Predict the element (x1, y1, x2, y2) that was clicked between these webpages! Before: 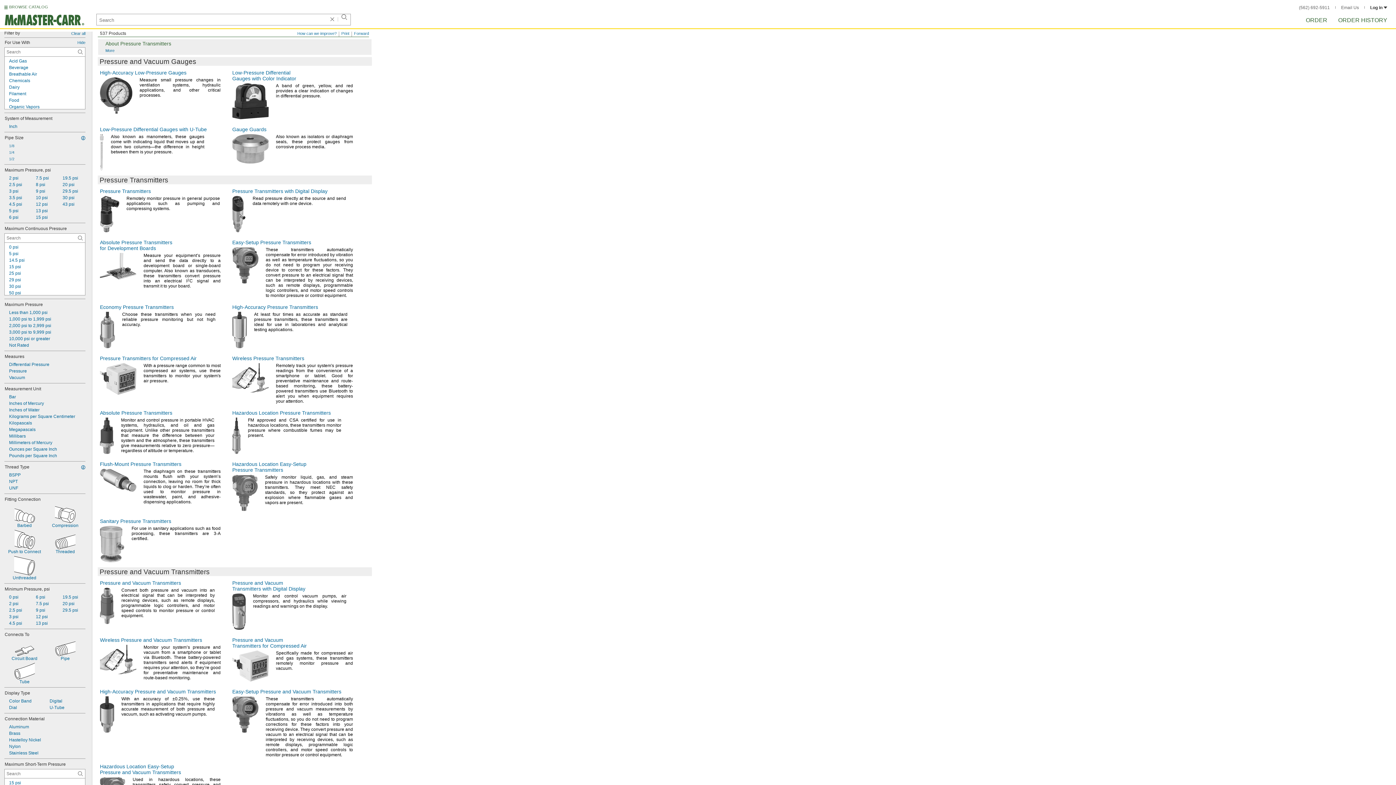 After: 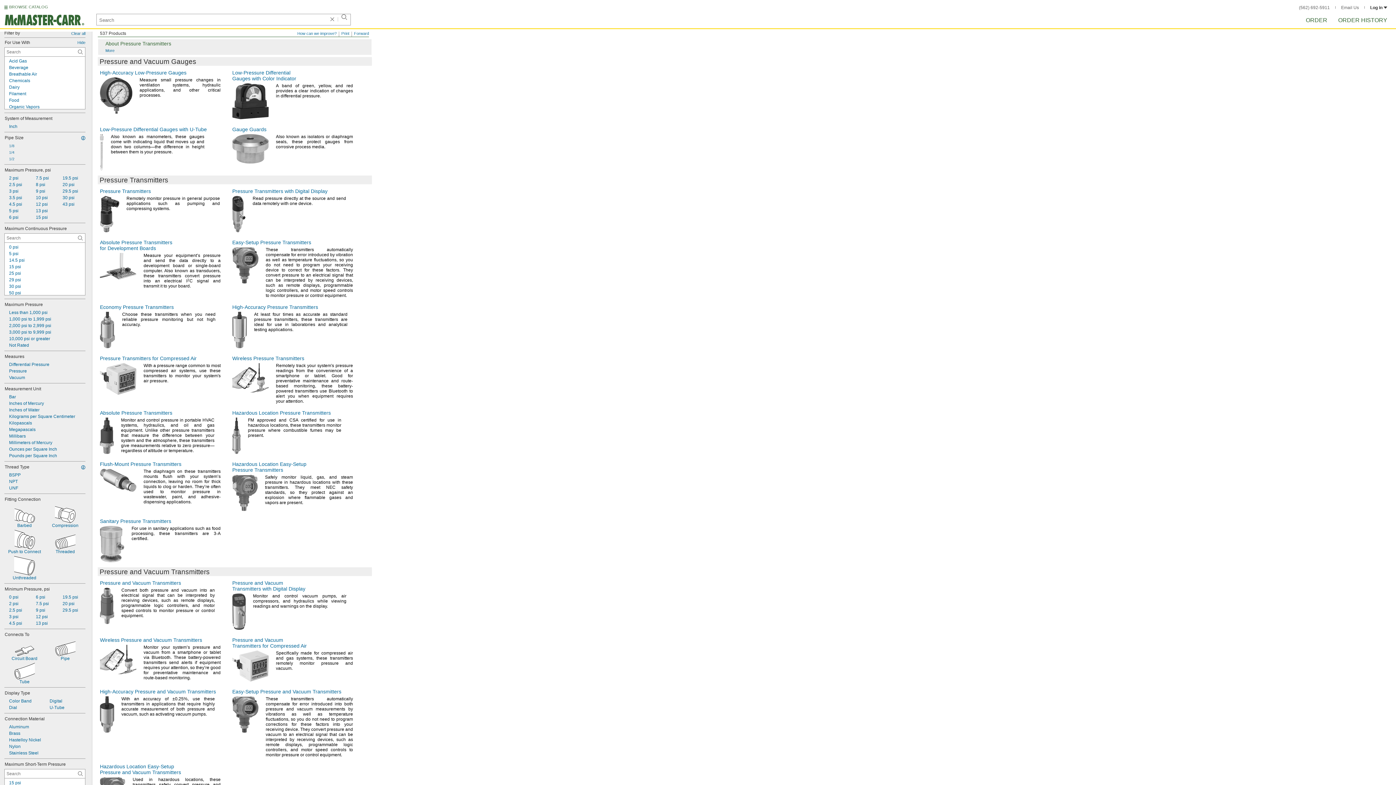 Action: bbox: (76, 234, 84, 241)